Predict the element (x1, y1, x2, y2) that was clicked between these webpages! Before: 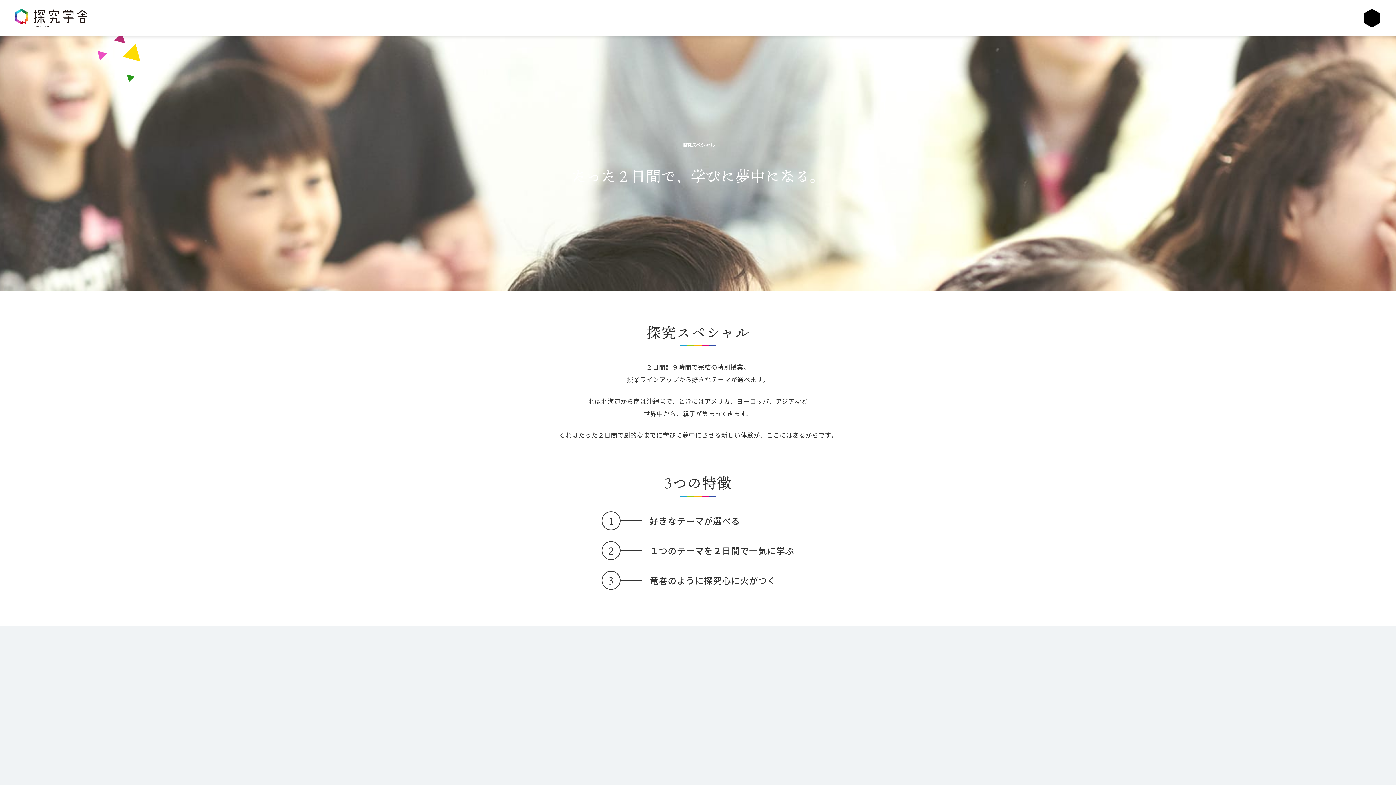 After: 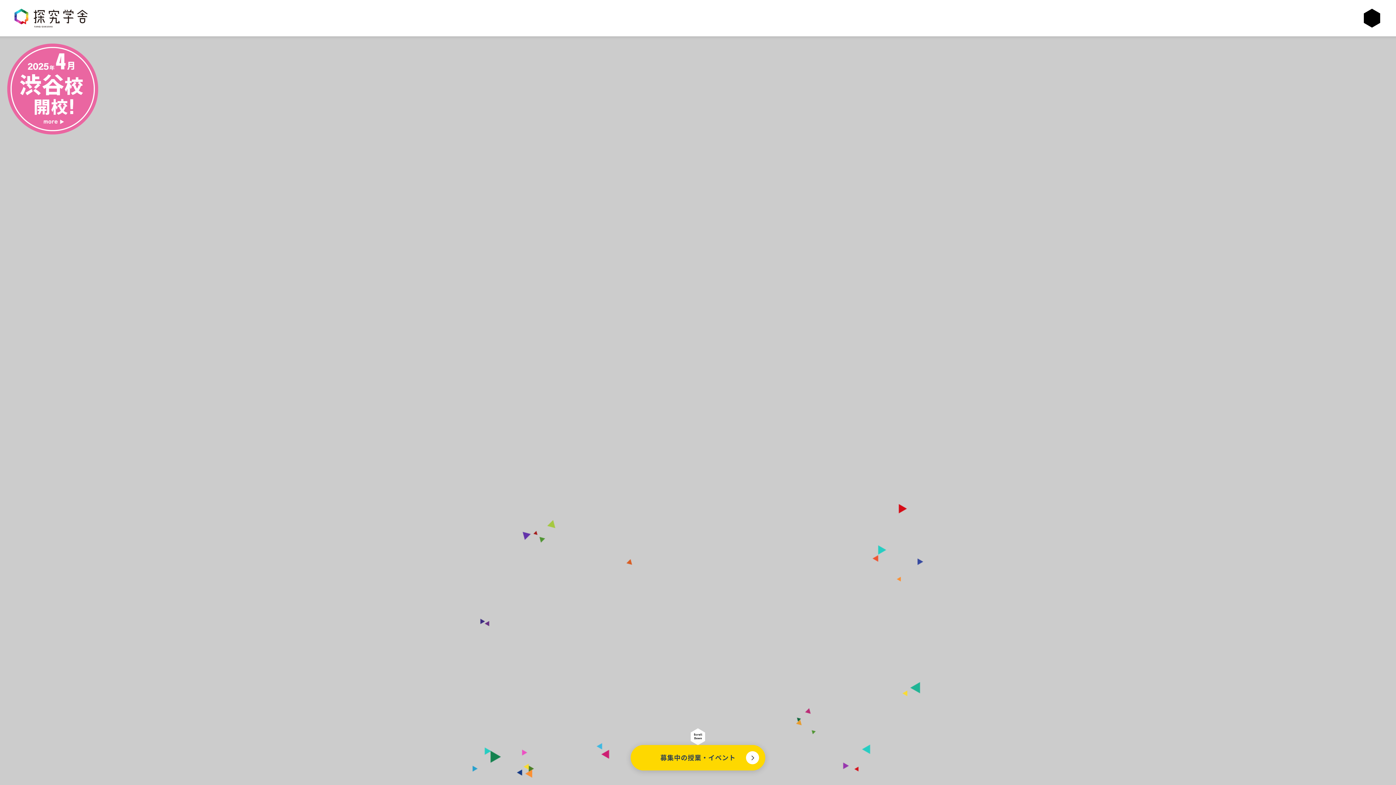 Action: bbox: (14, 8, 88, 27)